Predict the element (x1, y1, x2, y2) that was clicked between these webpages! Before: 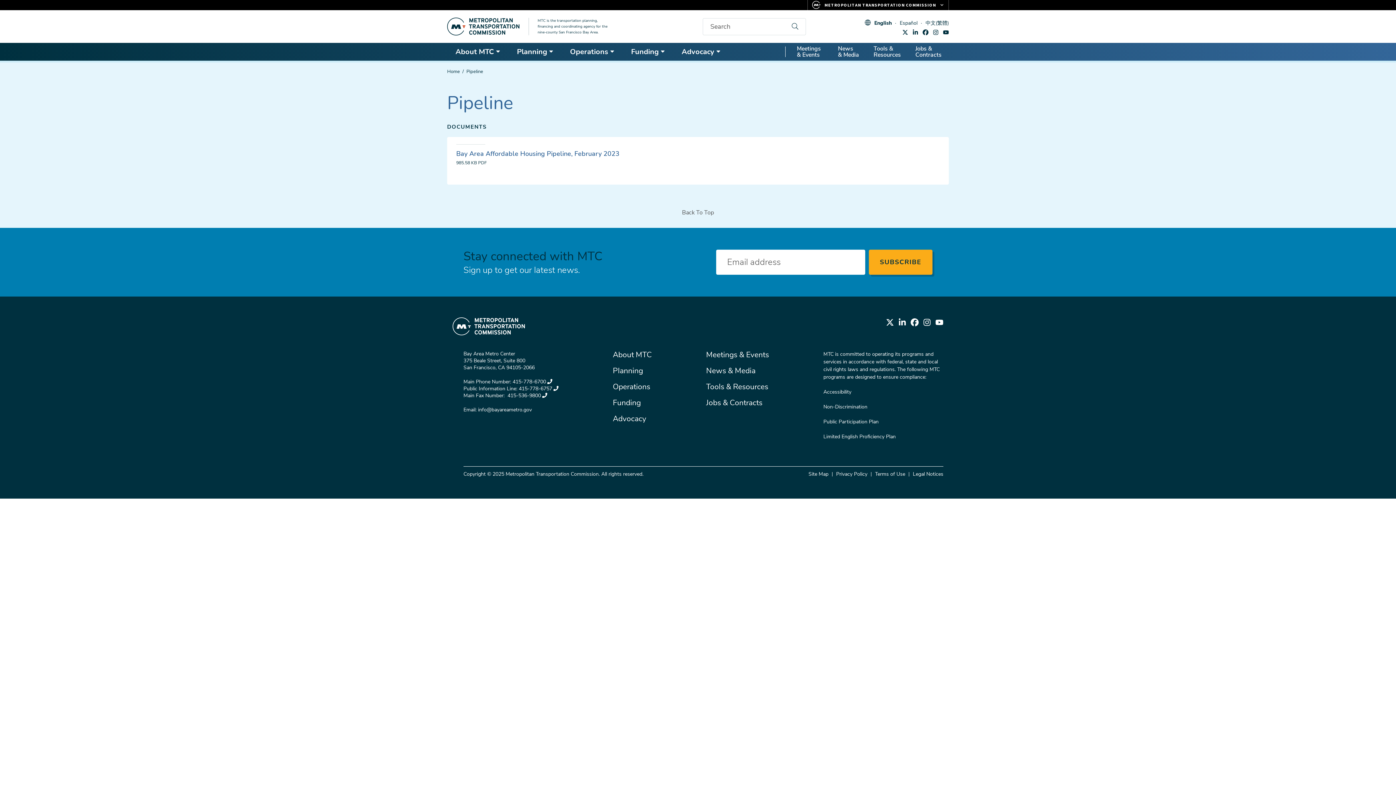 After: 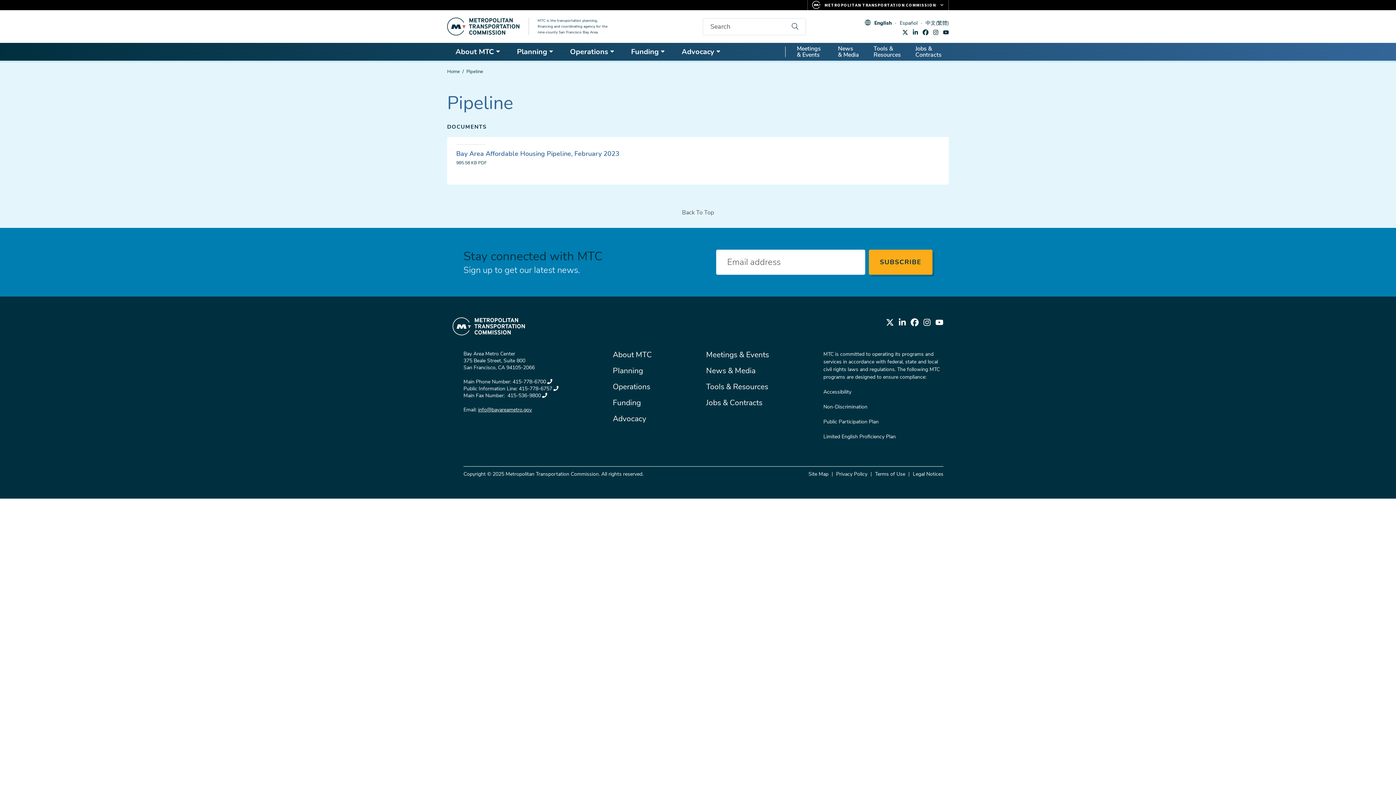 Action: label: info@bayareametro.gov bbox: (478, 406, 532, 413)